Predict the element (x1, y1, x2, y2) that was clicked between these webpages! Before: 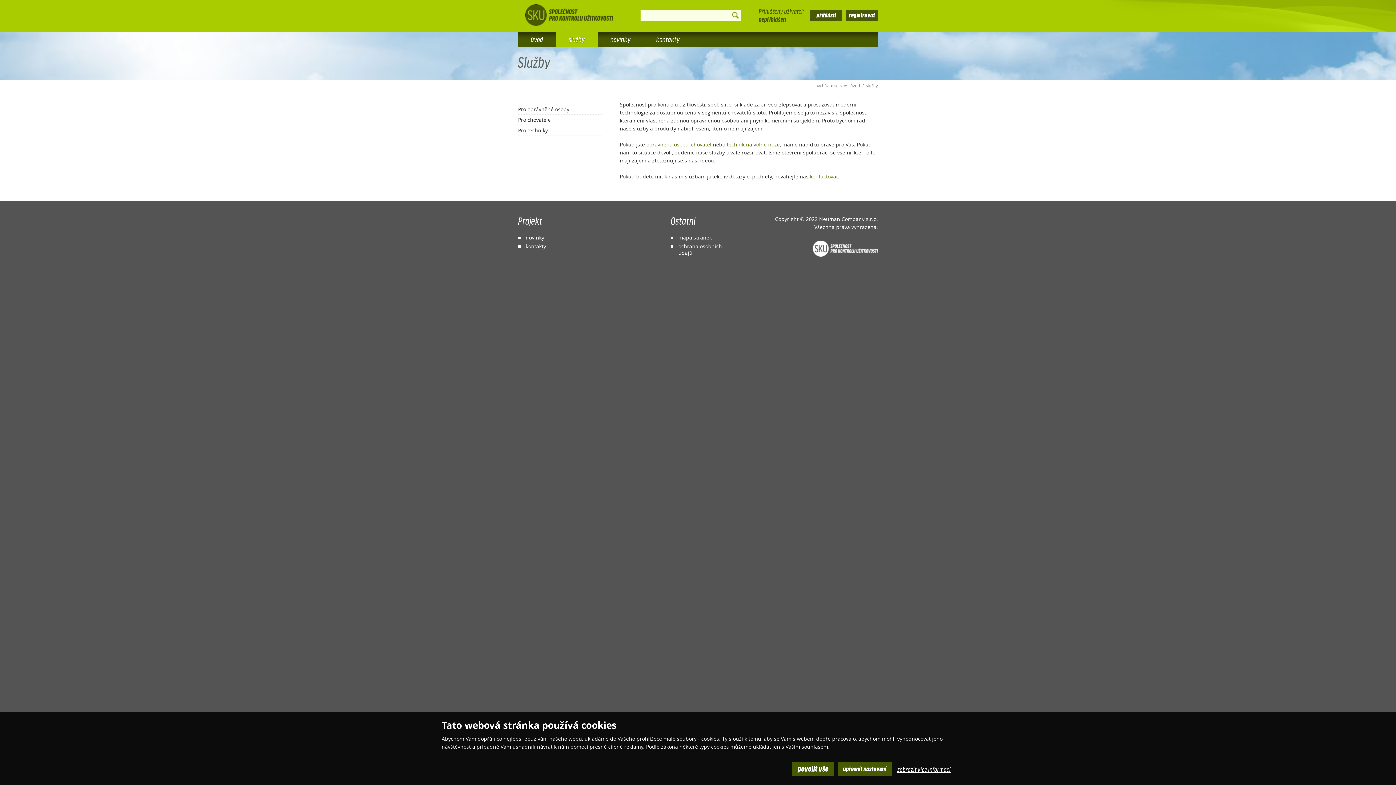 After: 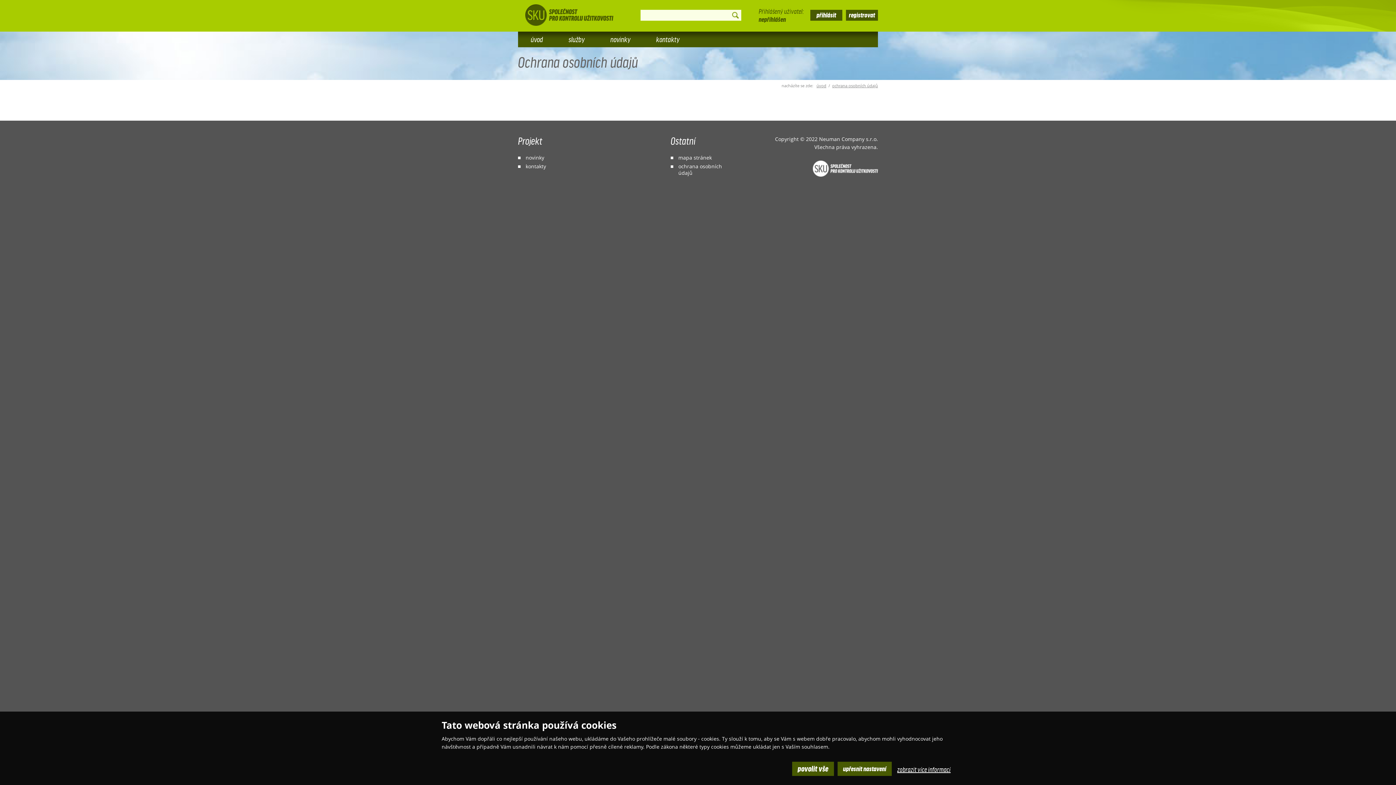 Action: bbox: (670, 242, 729, 257) label: ochrana osobních údajů